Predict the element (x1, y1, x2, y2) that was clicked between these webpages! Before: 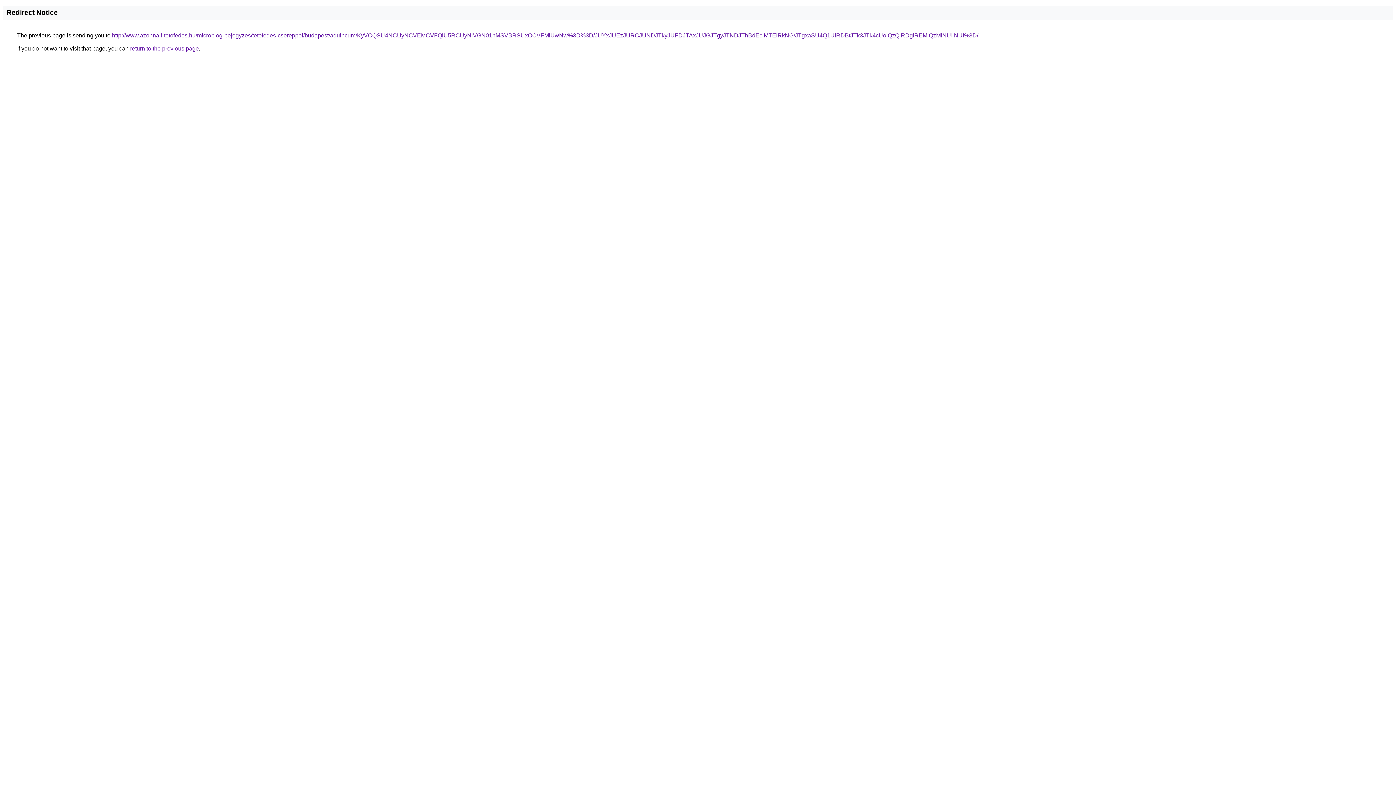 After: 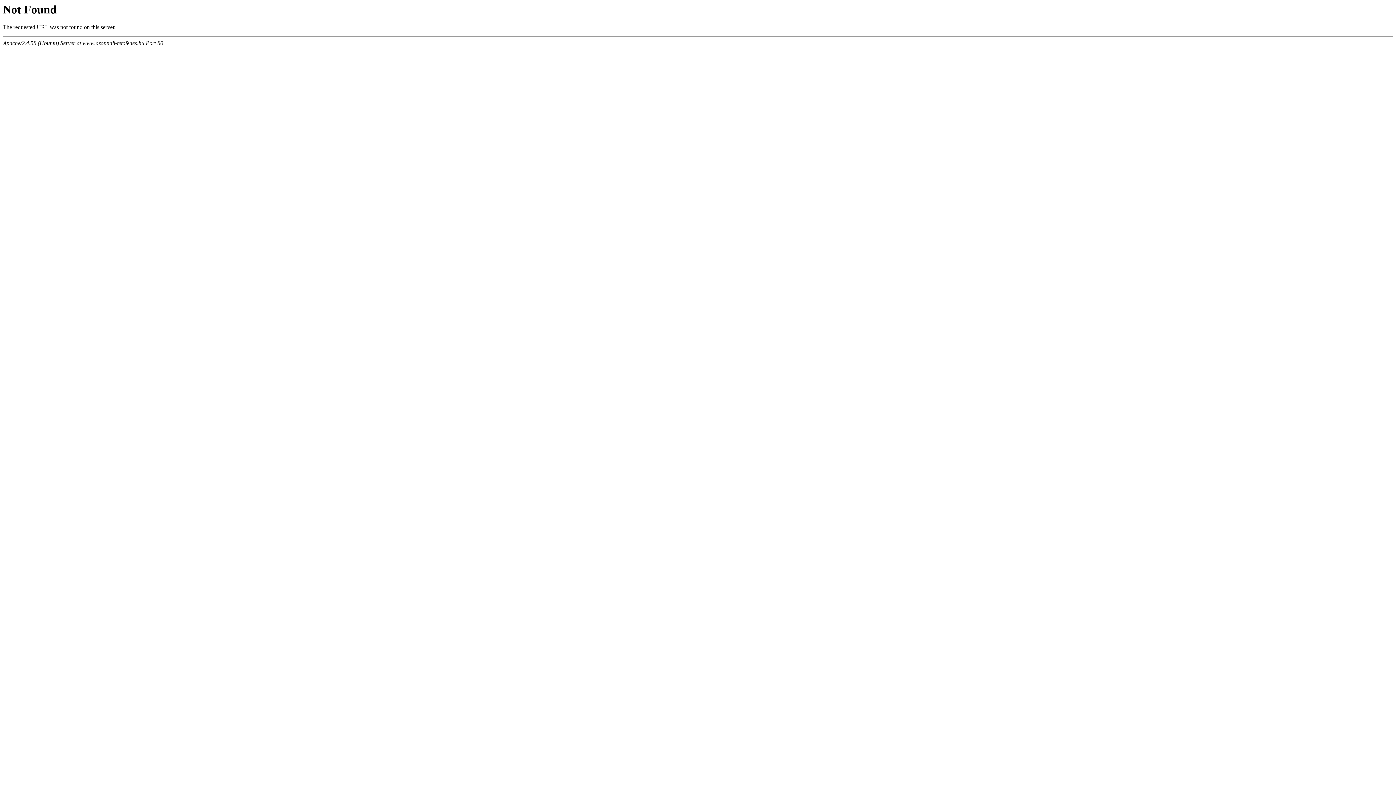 Action: label: http://www.azonnali-tetofedes.hu/microblog-bejegyzes/tetofedes-csereppel/budapest/aquincum/KyVCQSU4NCUyNCVEMCVFQiU5RCUyNiVGN01hMSVBRSUxOCVFMiUwNw%3D%3D/JUYxJUEzJURCJUNDJTkyJUFDJTAxJUJGJTgyJTNDJThBdEclMTElRkNG/JTgxaSU4Q1UlRDBtJTk3JTk4cUolQzQlRDglREMlQzMlNUIlNUI%3D/ bbox: (112, 32, 978, 38)